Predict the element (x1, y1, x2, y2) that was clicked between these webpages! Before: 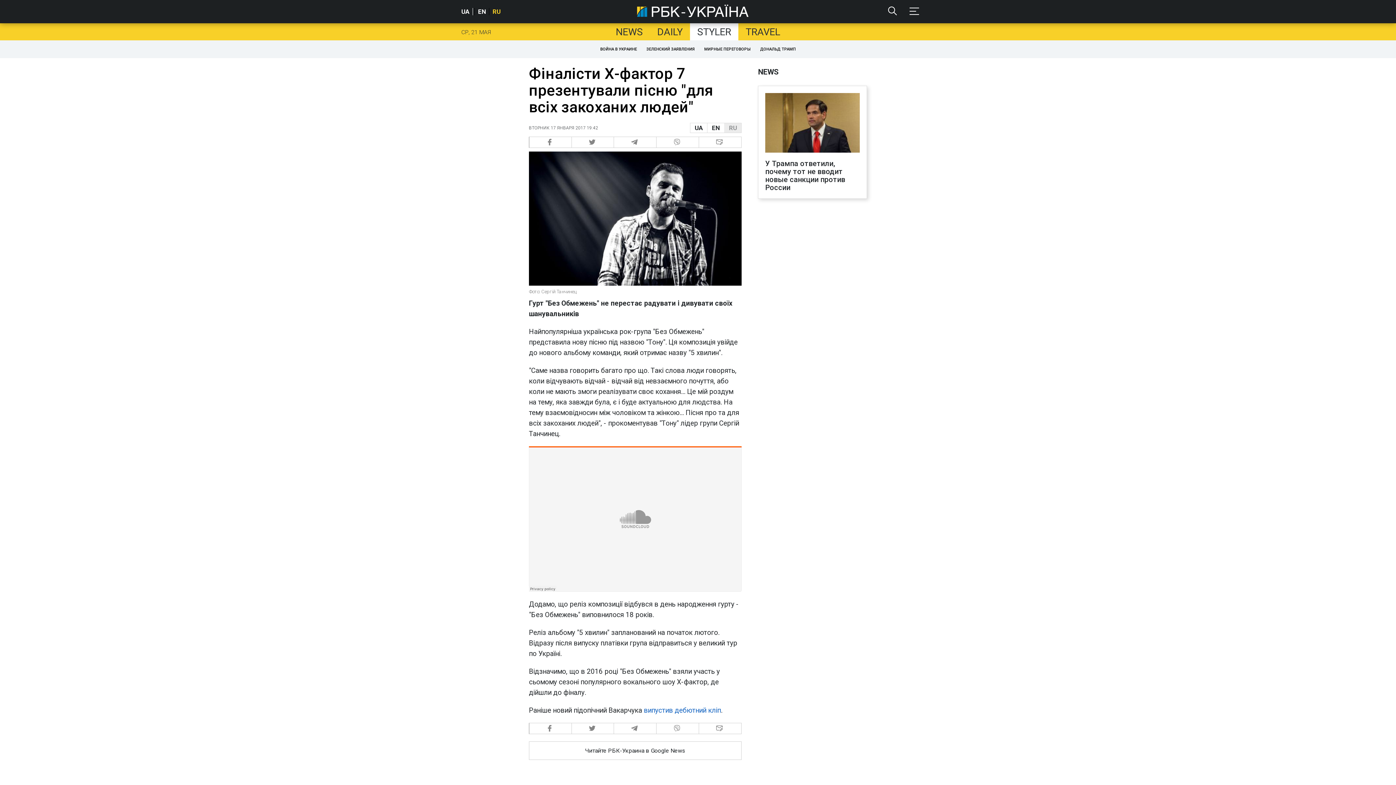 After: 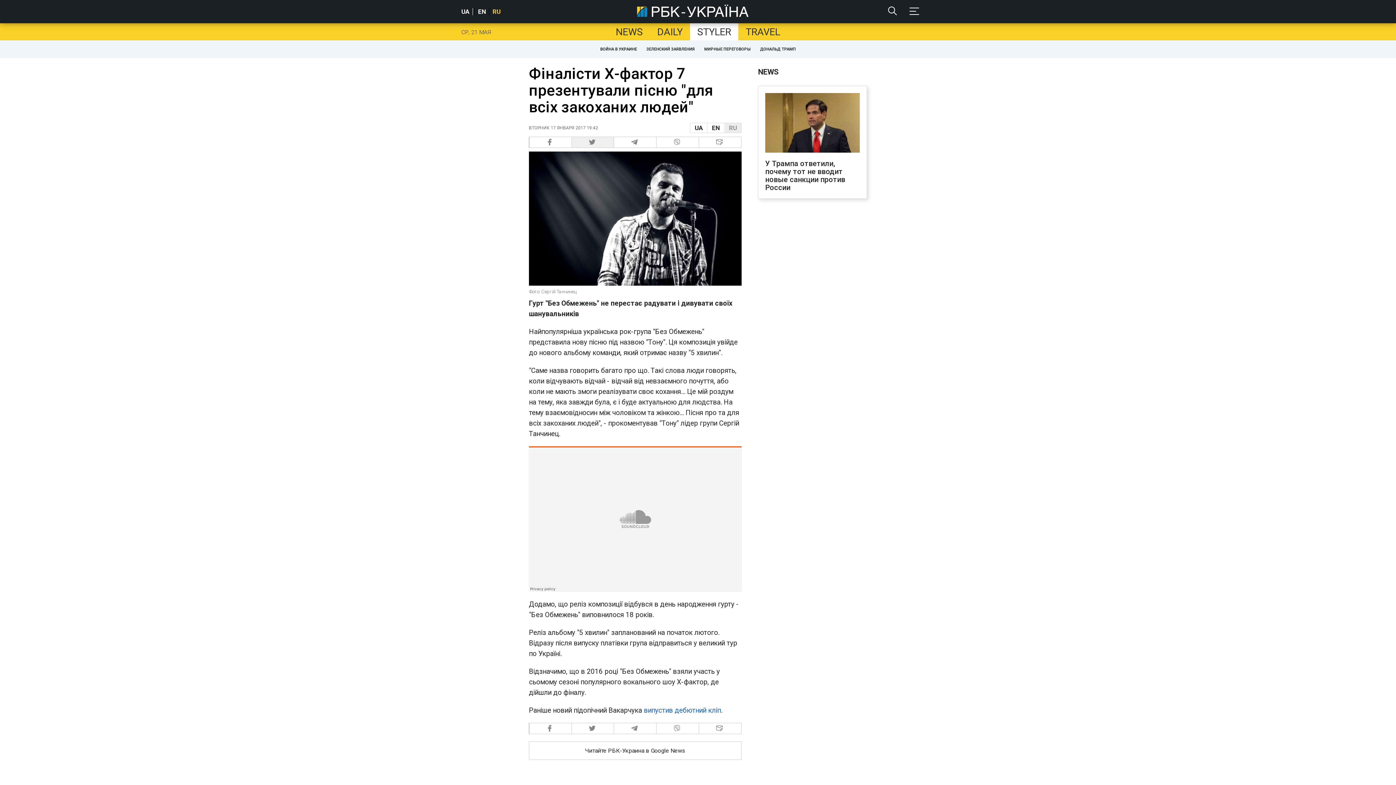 Action: label:   bbox: (571, 136, 614, 148)